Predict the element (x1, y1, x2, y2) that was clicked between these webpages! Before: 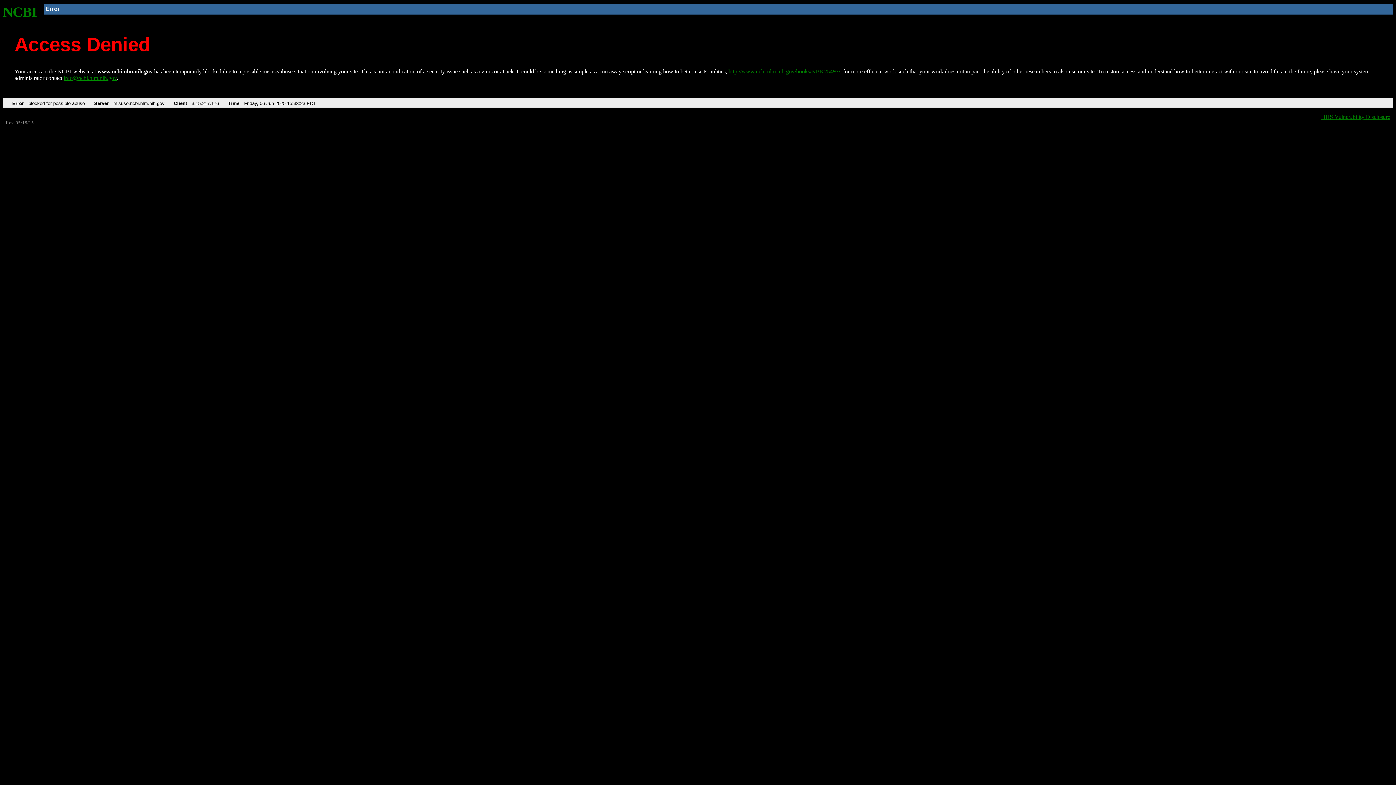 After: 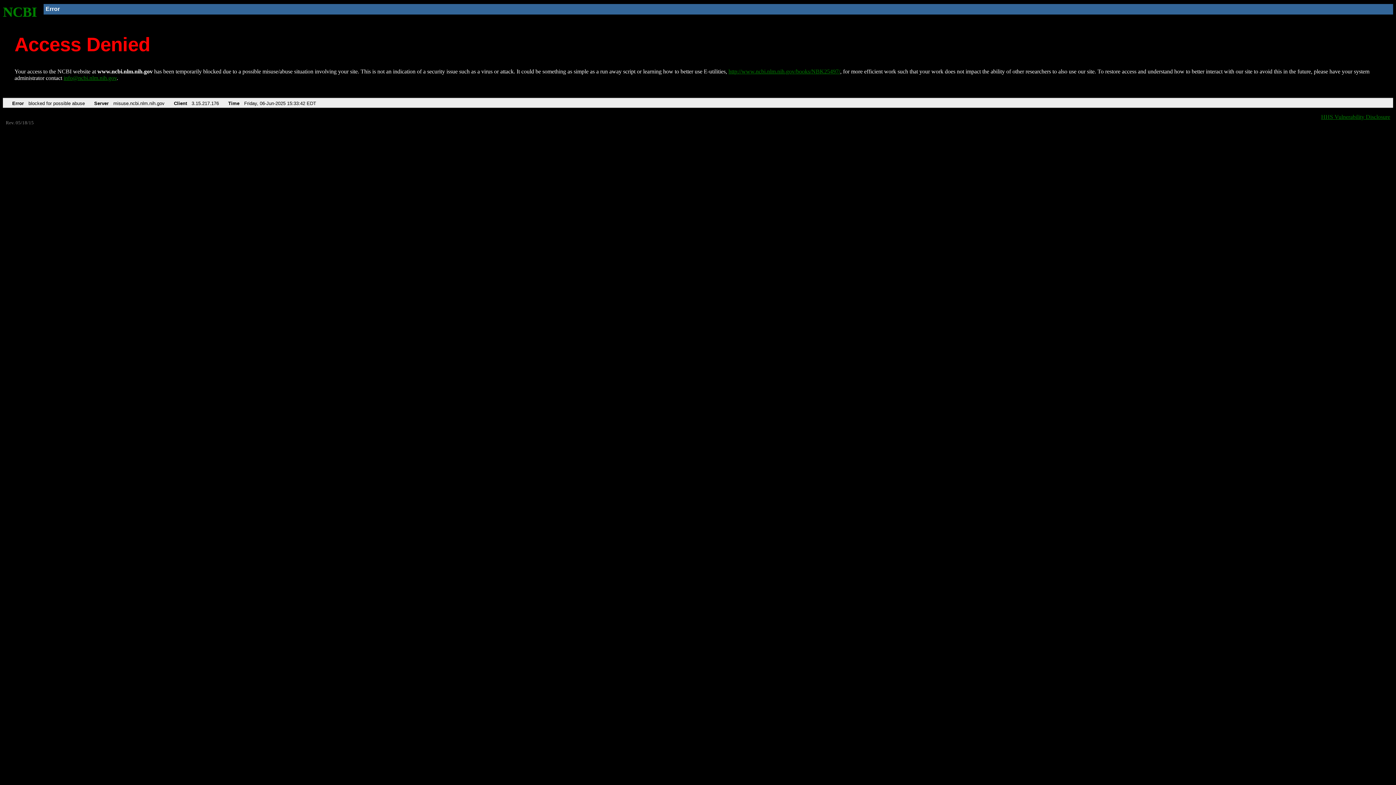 Action: bbox: (728, 68, 840, 74) label: http://www.ncbi.nlm.nih.gov/books/NBK25497/